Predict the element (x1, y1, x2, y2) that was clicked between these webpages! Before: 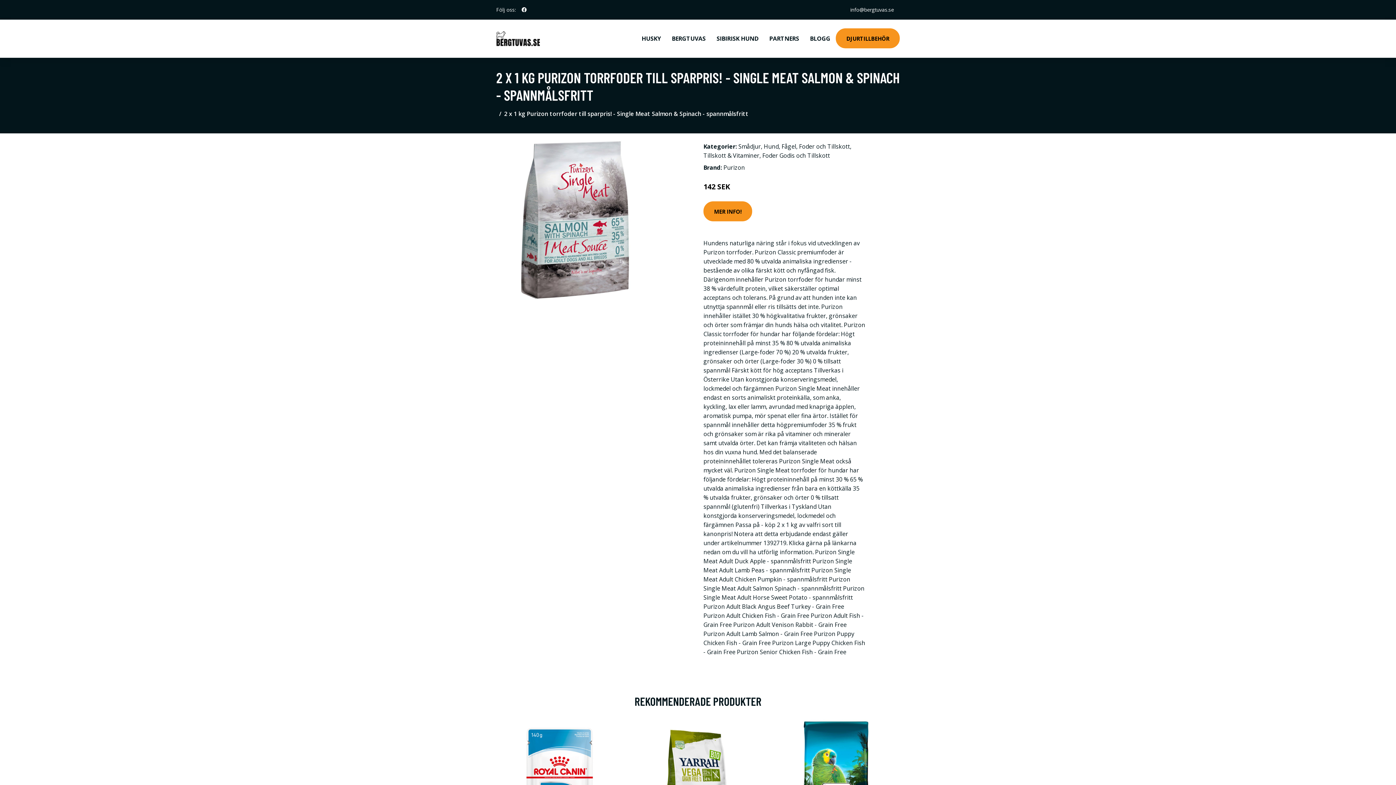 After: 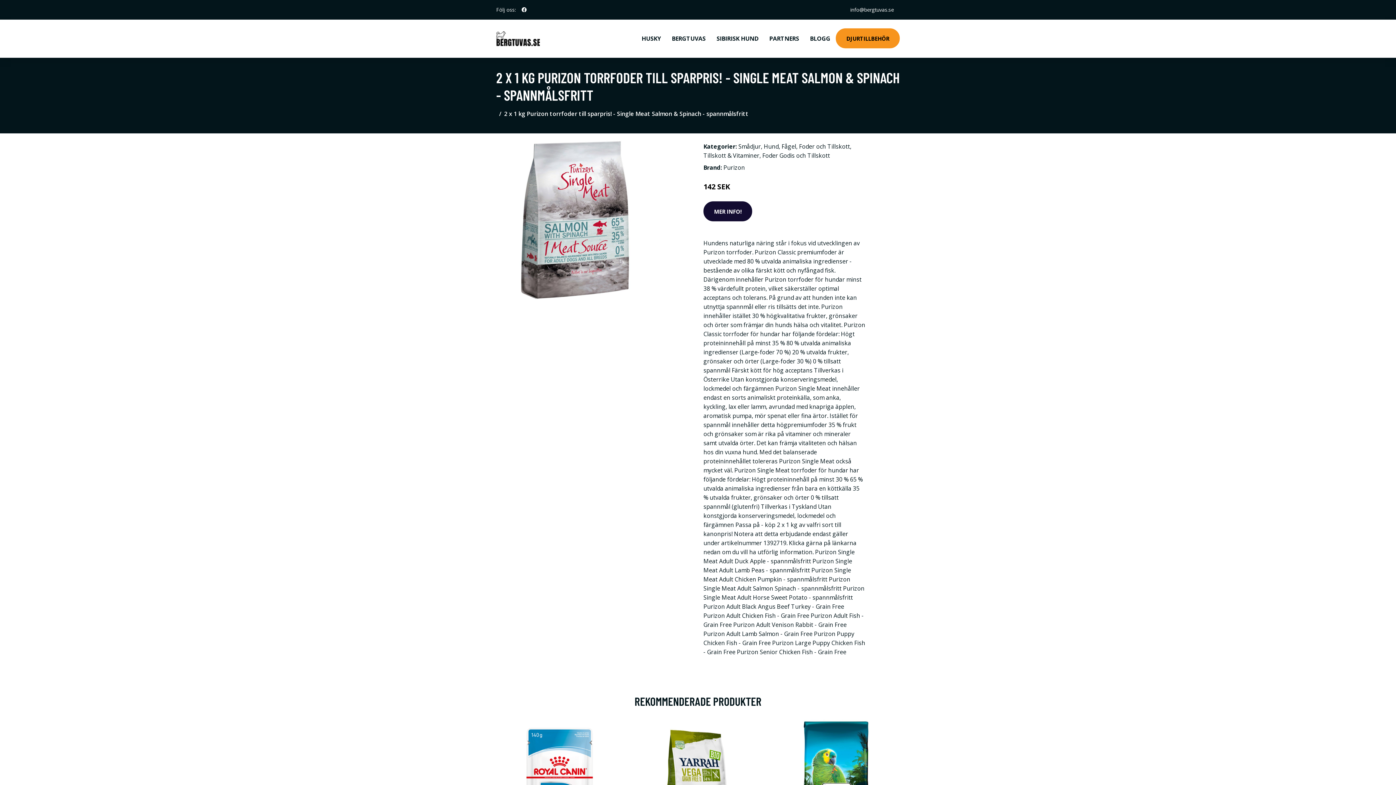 Action: label: MER INFO! bbox: (703, 201, 752, 221)